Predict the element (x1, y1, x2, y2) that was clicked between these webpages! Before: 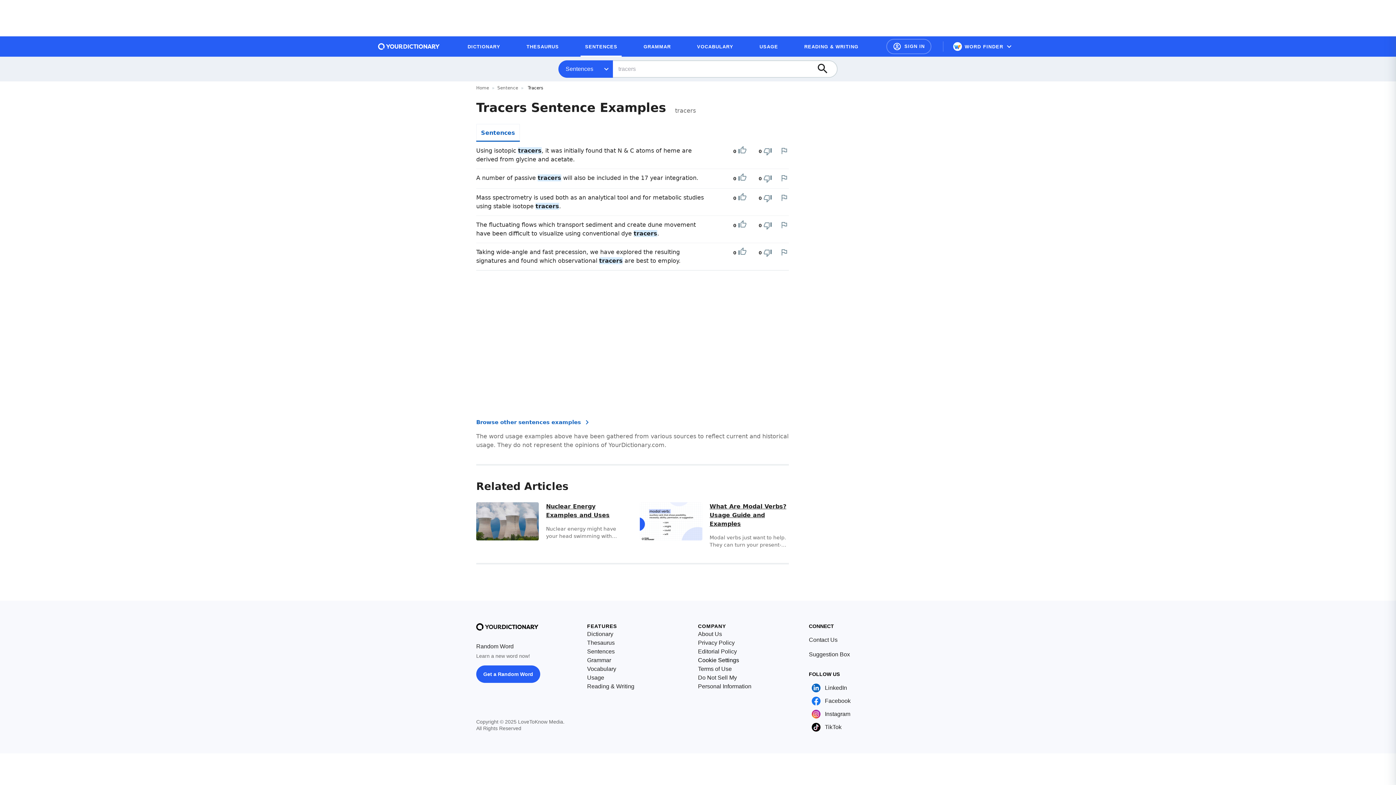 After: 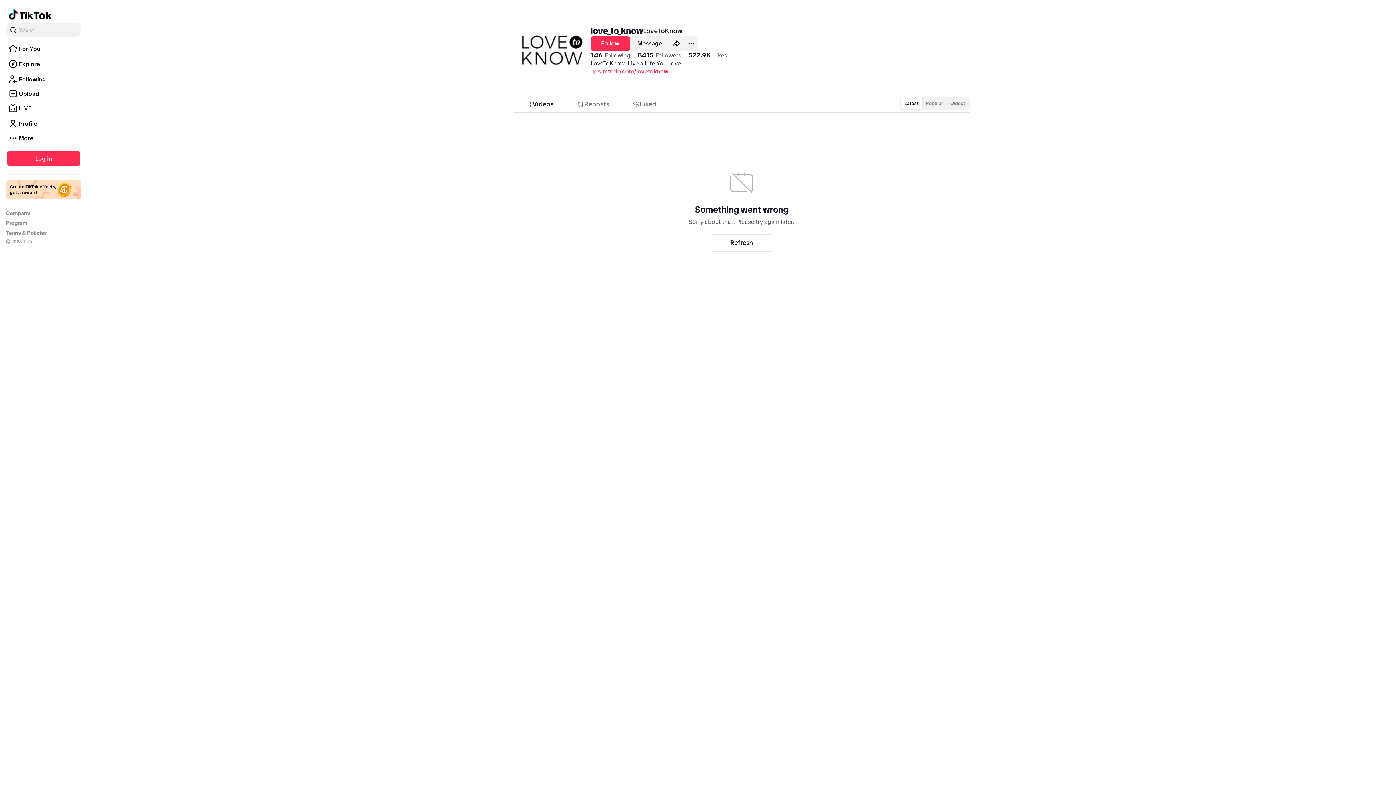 Action: label: TikTok bbox: (812, 723, 841, 732)